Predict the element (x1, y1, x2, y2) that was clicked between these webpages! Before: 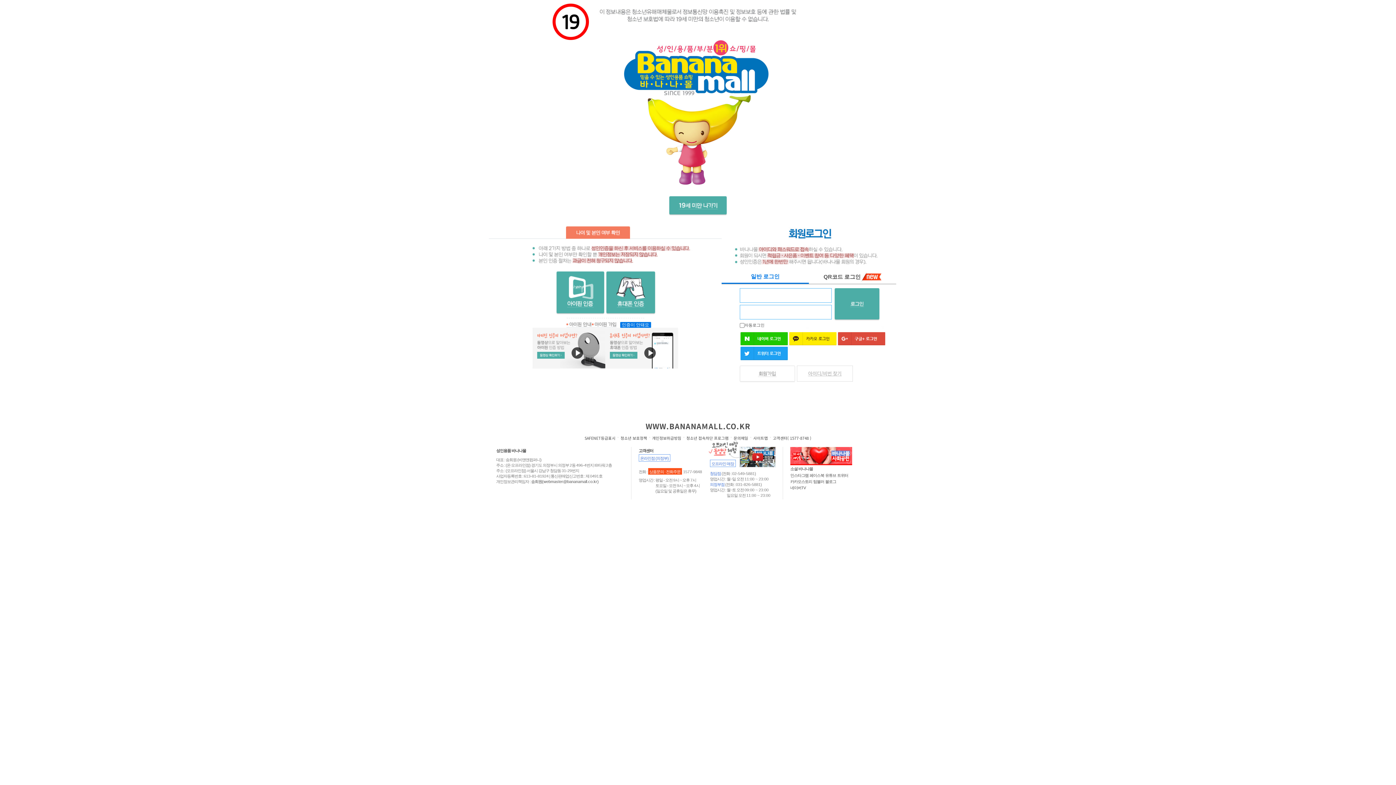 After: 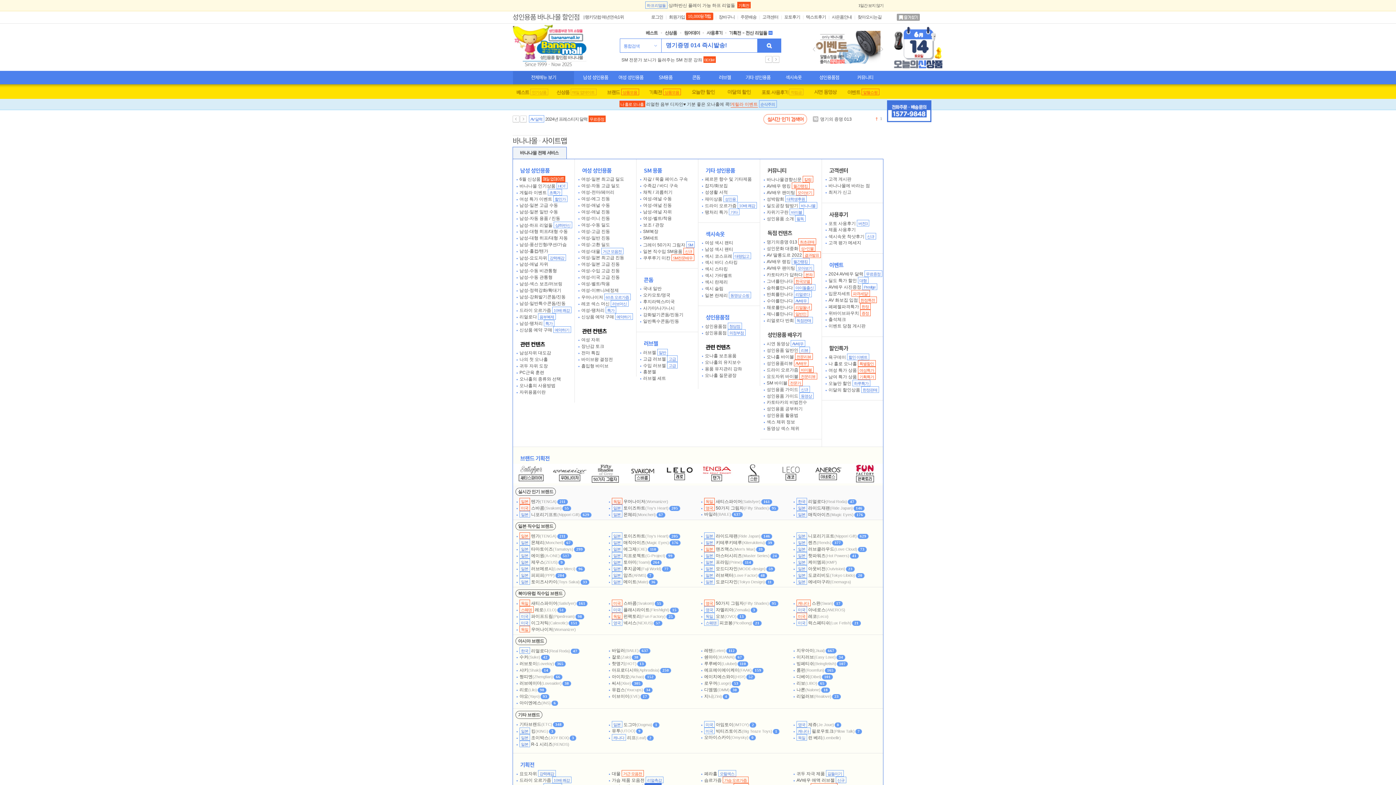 Action: bbox: (753, 435, 768, 440) label: 사이트맵